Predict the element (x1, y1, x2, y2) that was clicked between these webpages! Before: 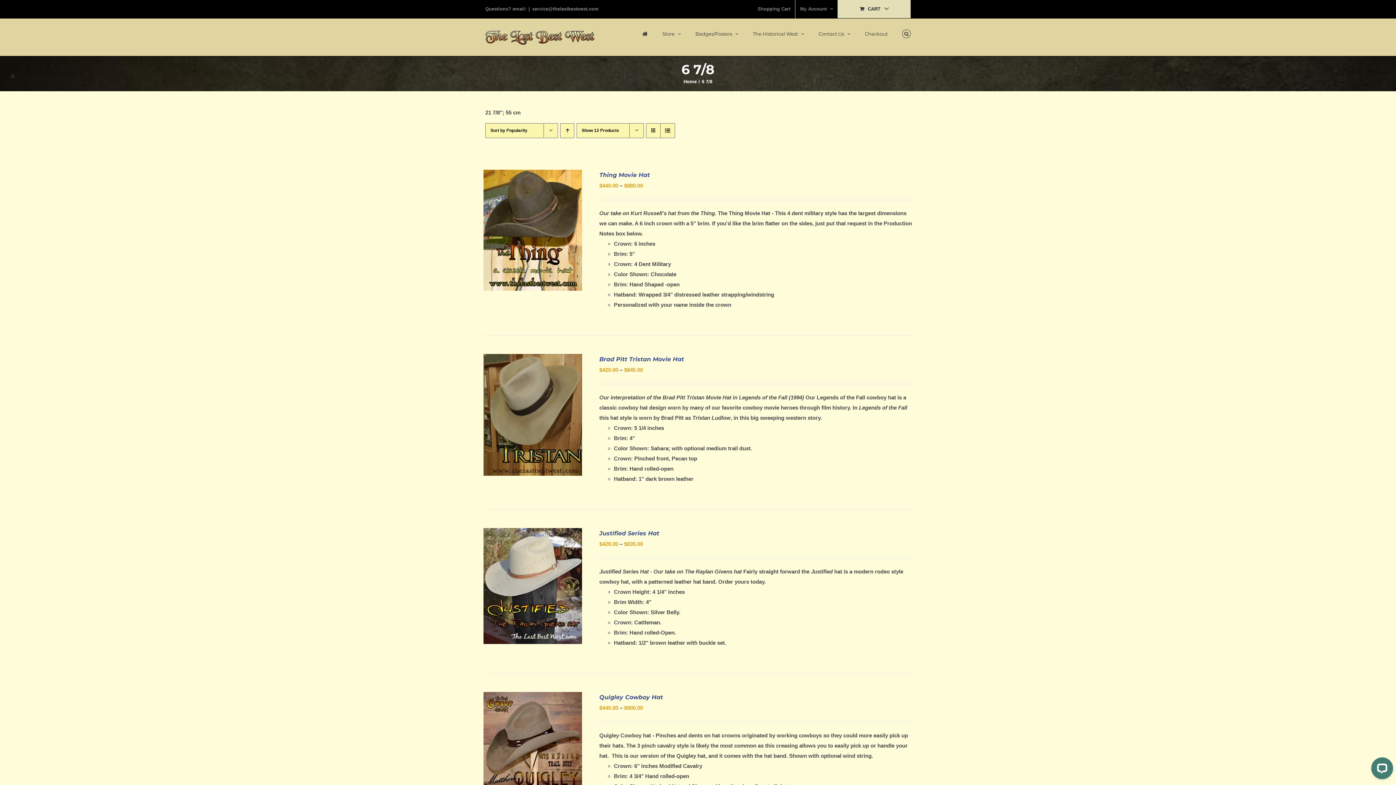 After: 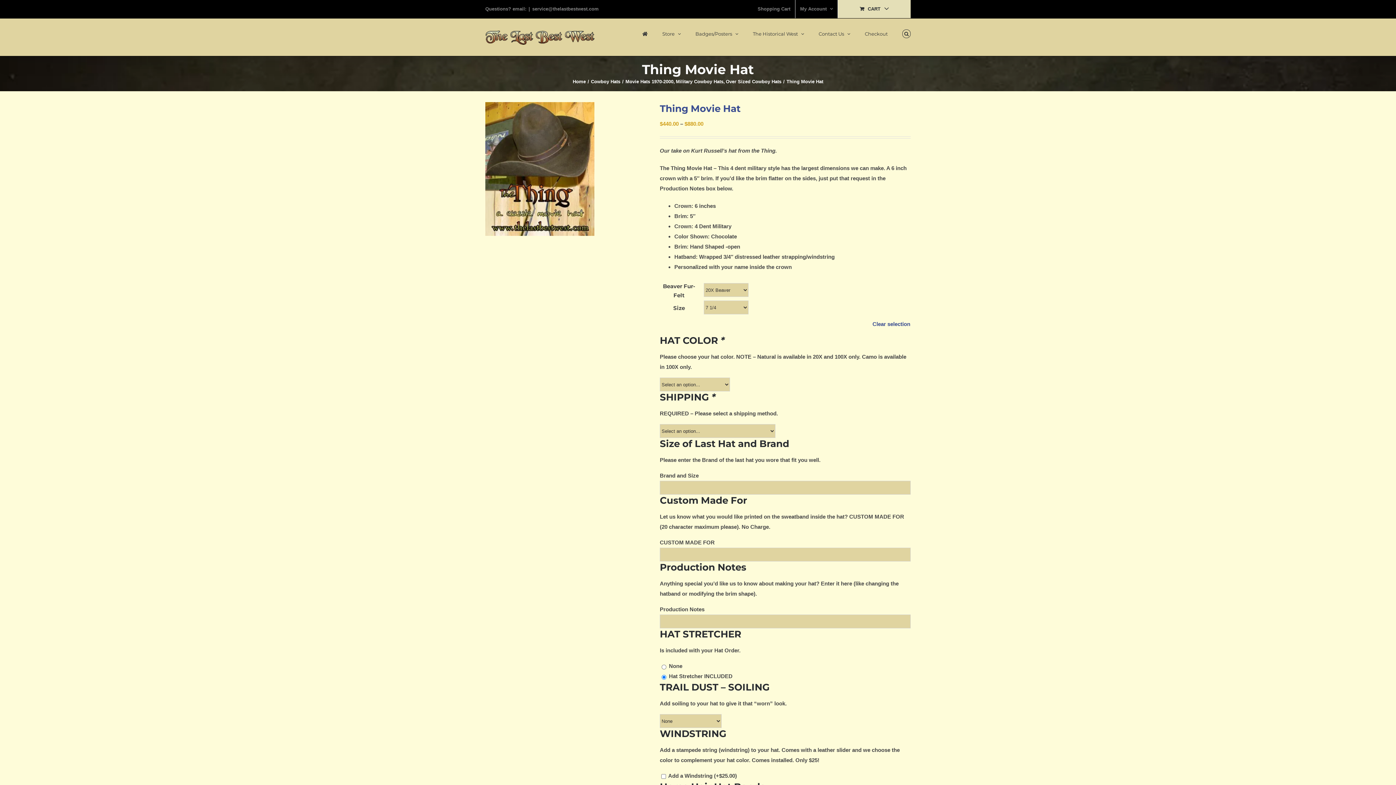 Action: bbox: (483, 171, 582, 177) label: Thing Movie Hat